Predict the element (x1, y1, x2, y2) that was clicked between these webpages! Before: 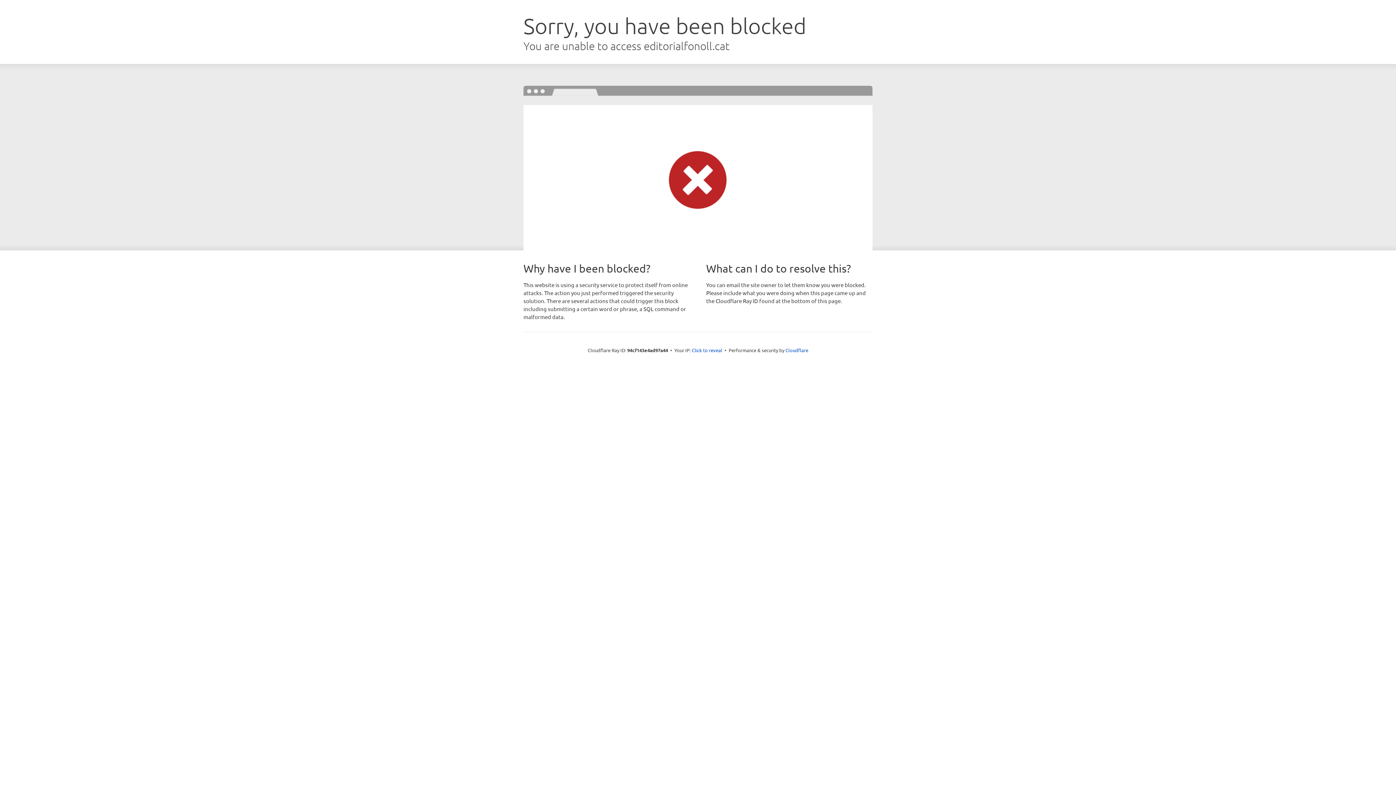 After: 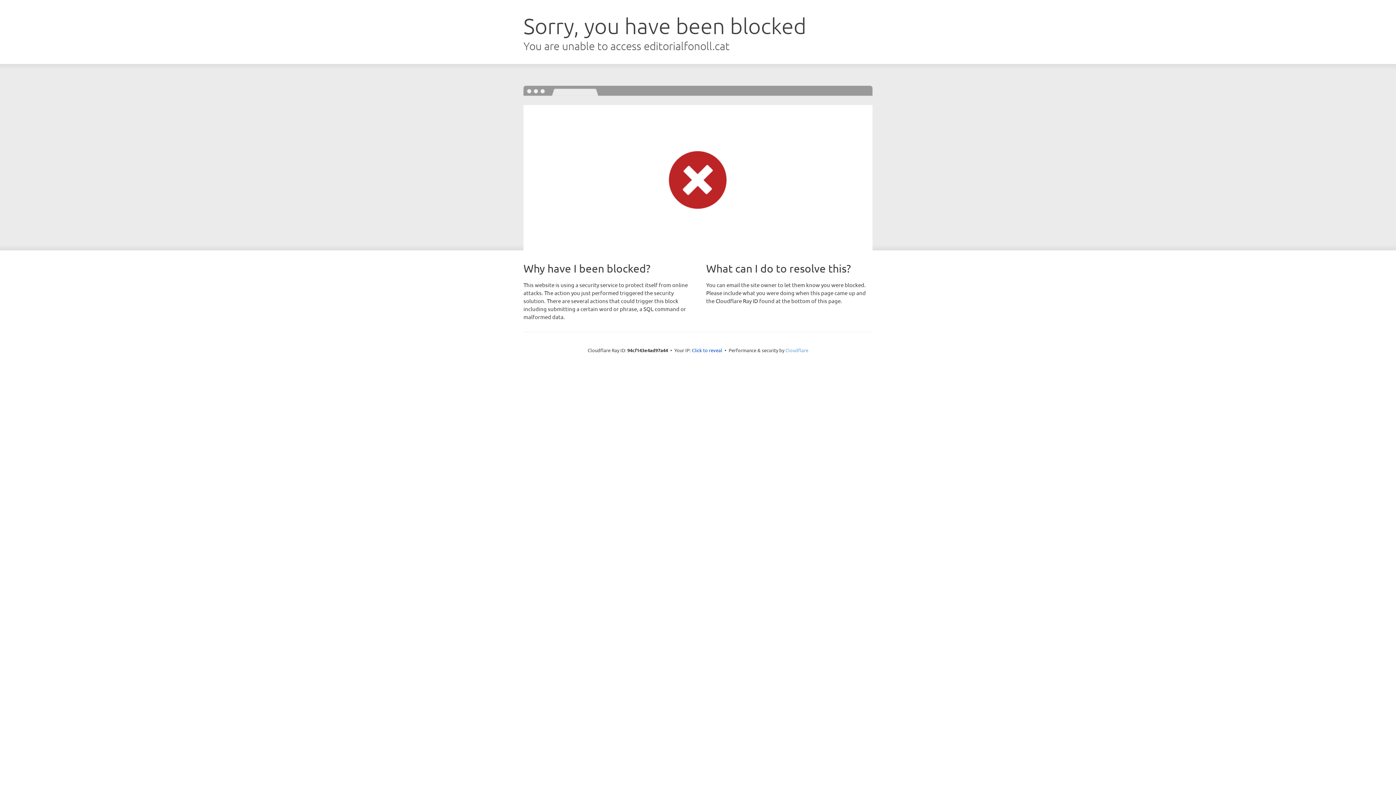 Action: bbox: (785, 347, 808, 353) label: Cloudflare